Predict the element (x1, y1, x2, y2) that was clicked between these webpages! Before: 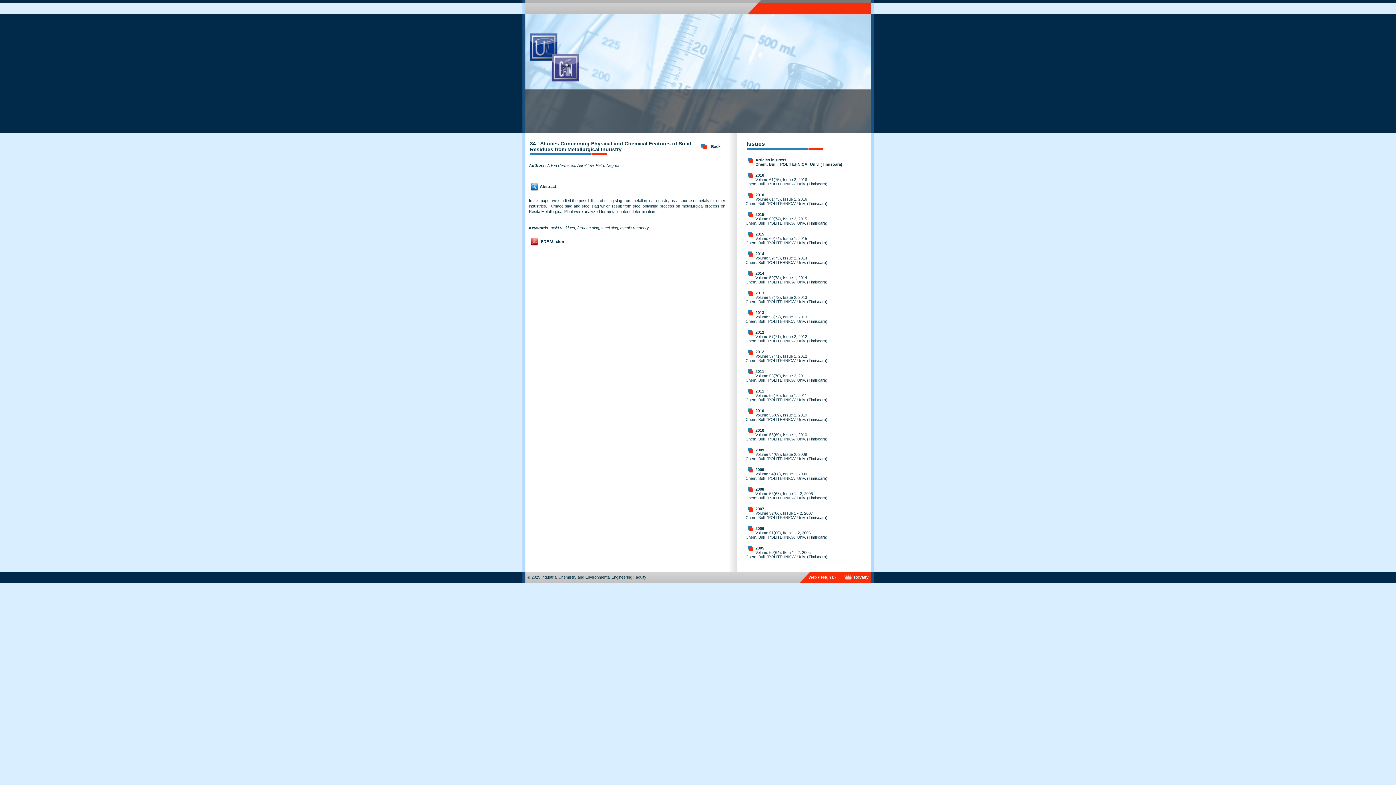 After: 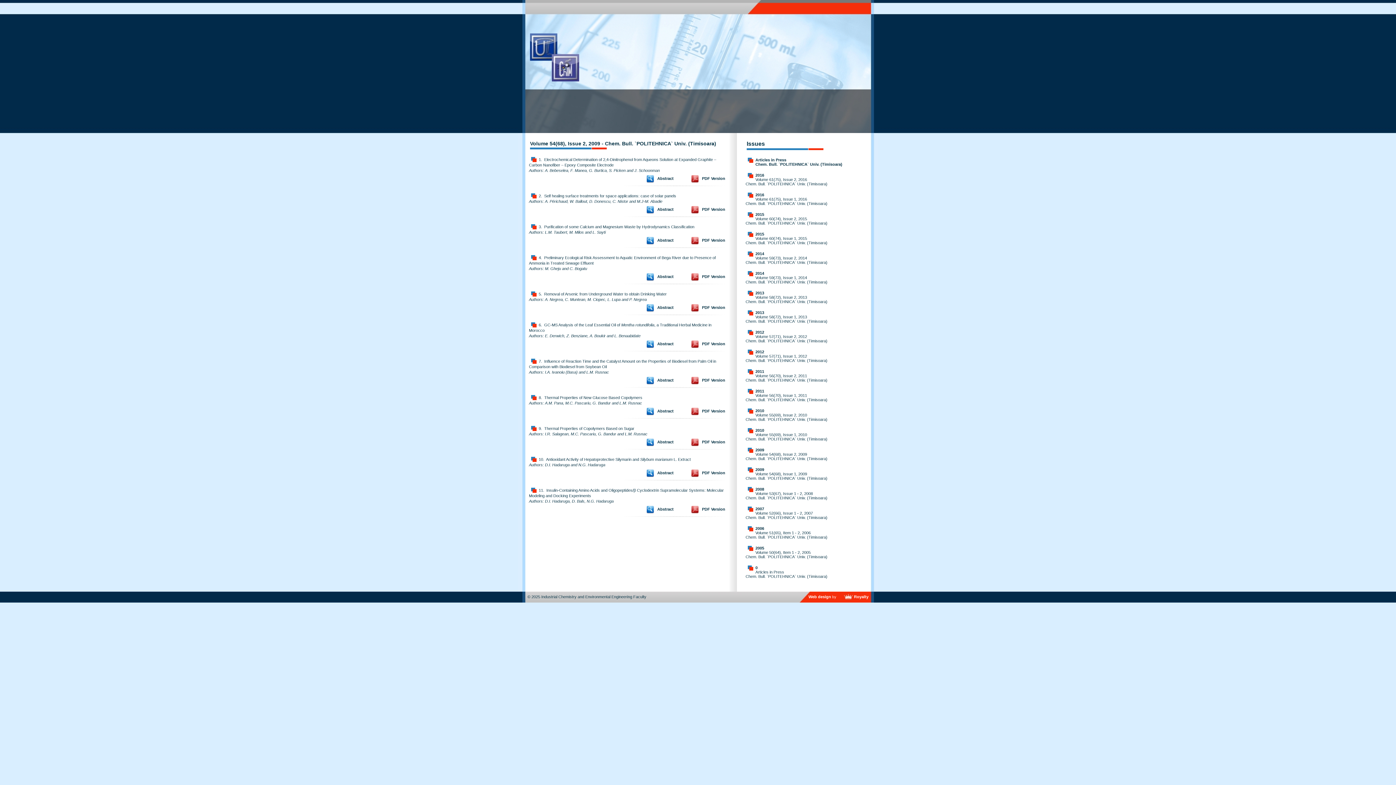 Action: bbox: (755, 448, 764, 452) label: 2009